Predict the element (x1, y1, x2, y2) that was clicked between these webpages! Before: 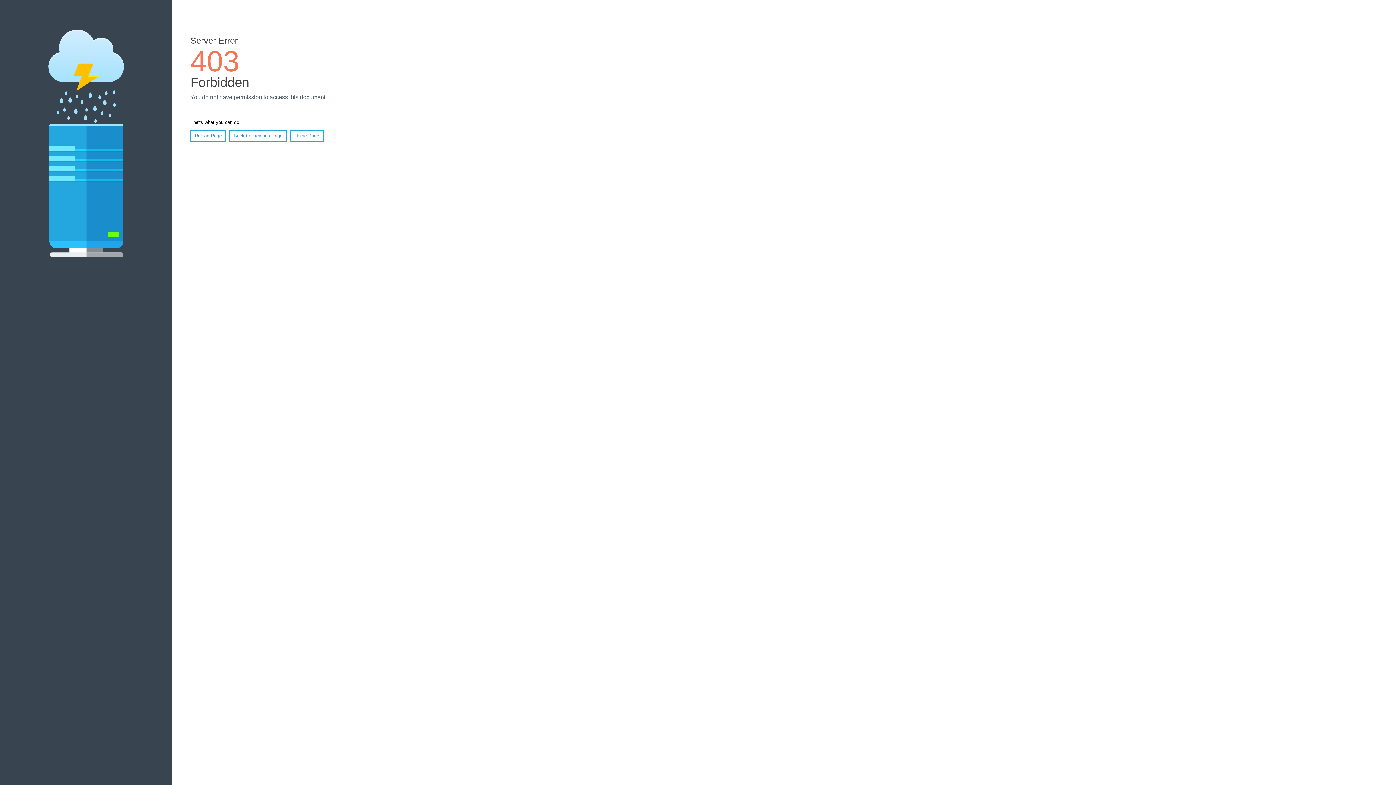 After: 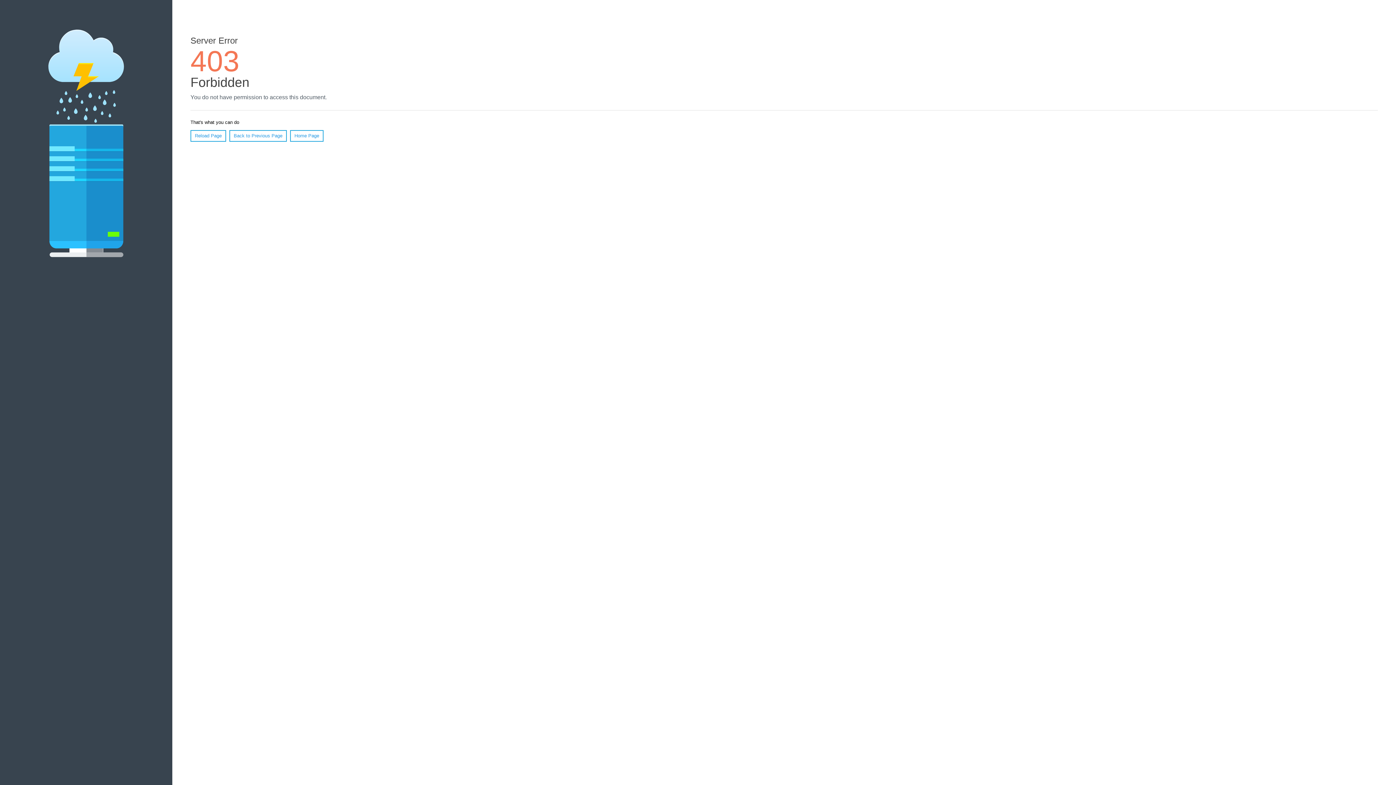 Action: label: Reload Page bbox: (190, 130, 226, 141)